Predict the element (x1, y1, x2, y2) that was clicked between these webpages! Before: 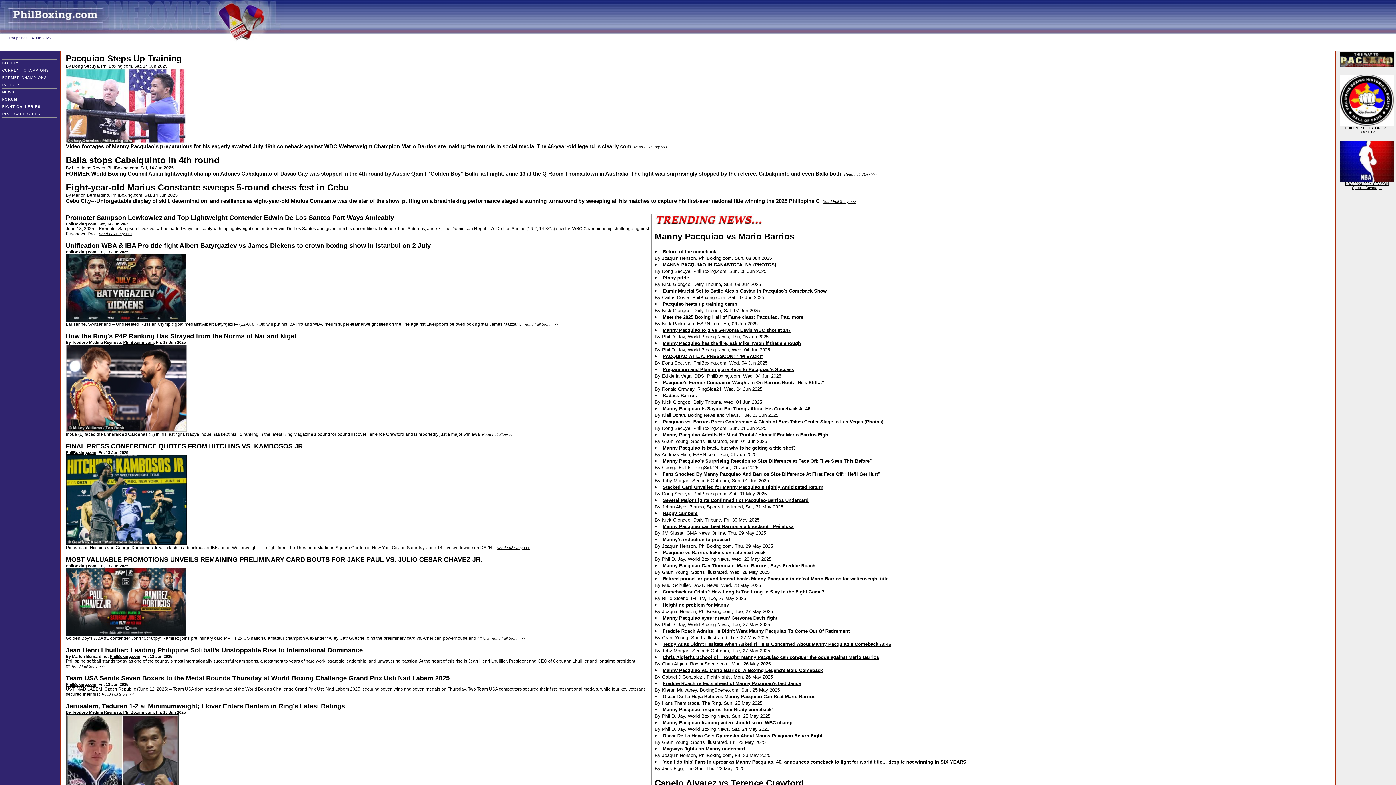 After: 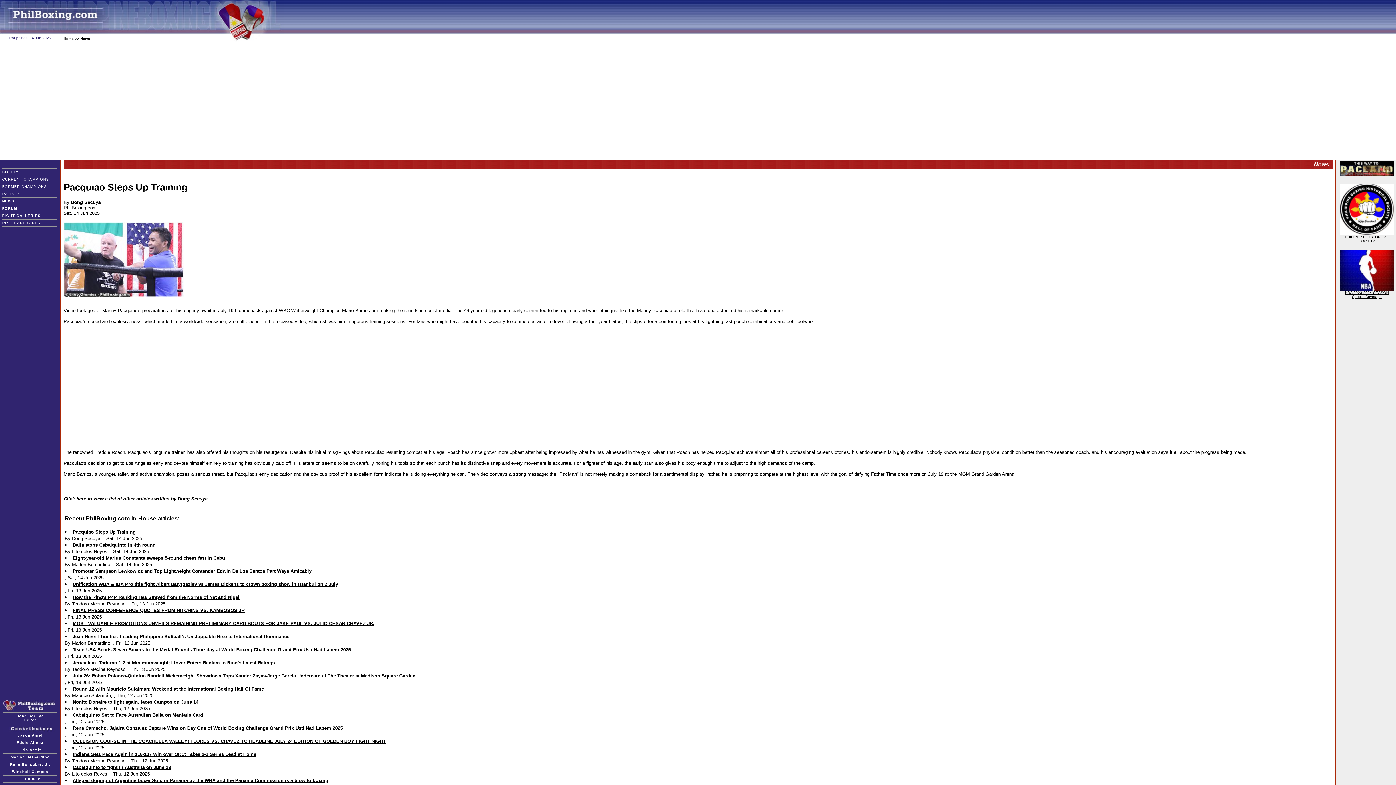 Action: label: Pacquiao Steps Up Training bbox: (65, 53, 182, 63)